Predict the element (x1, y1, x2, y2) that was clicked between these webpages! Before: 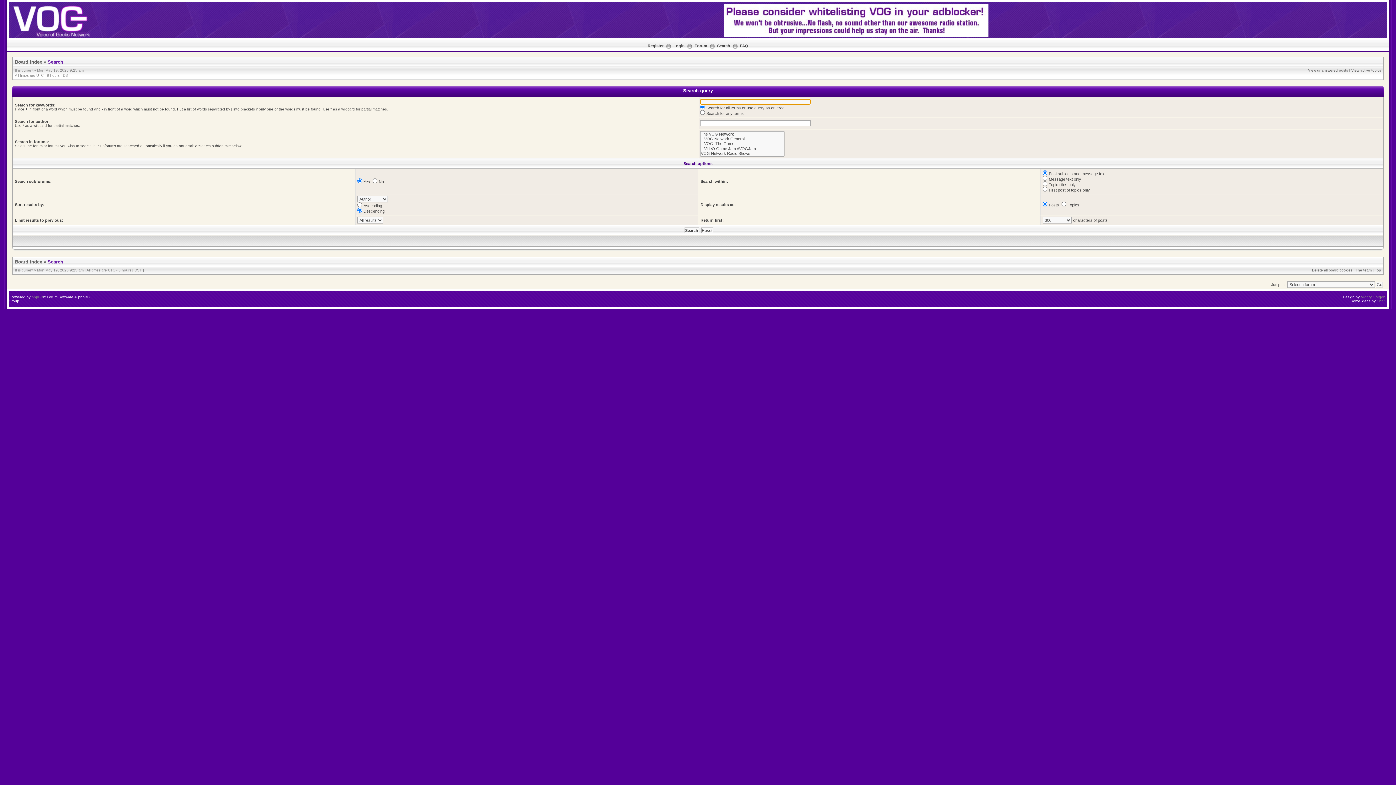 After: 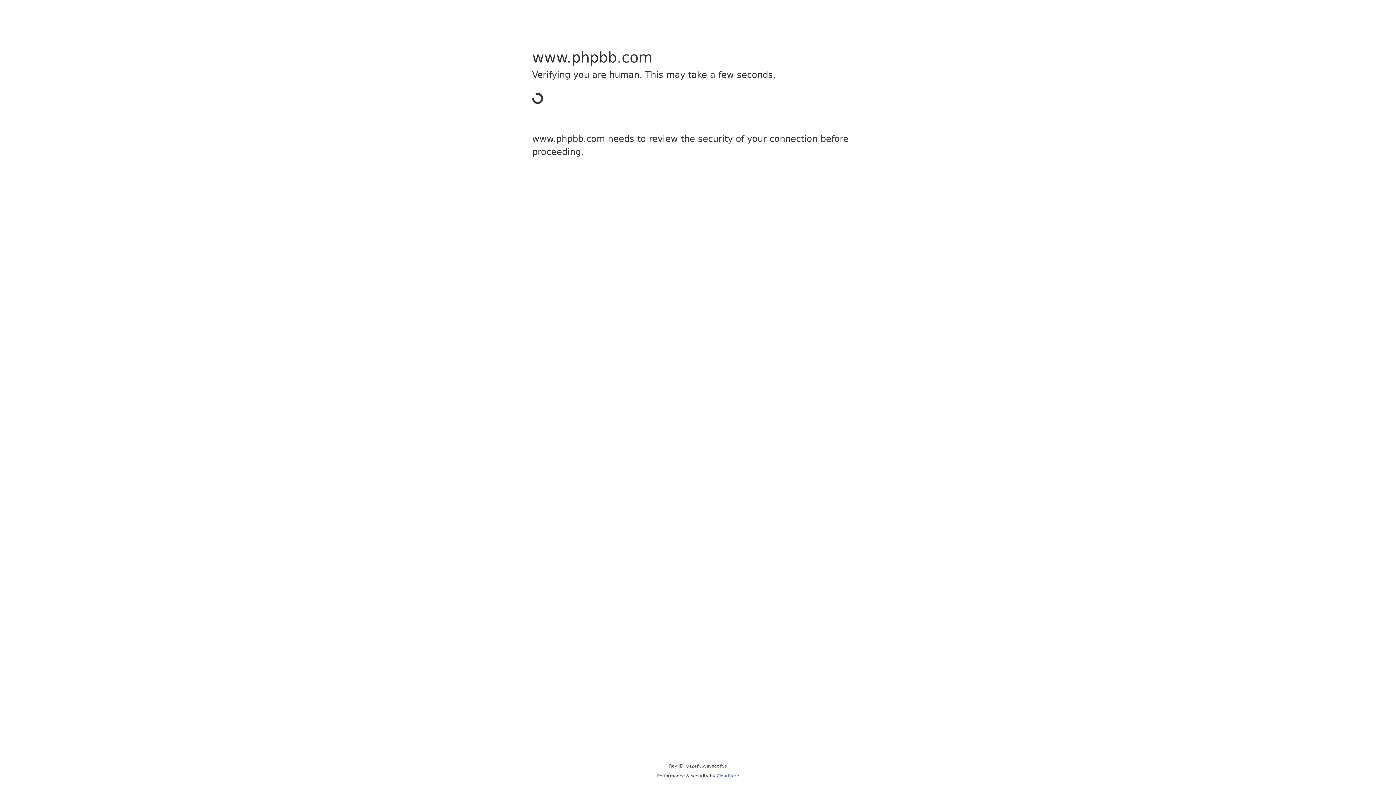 Action: bbox: (1377, 299, 1385, 303) label: ChriZ